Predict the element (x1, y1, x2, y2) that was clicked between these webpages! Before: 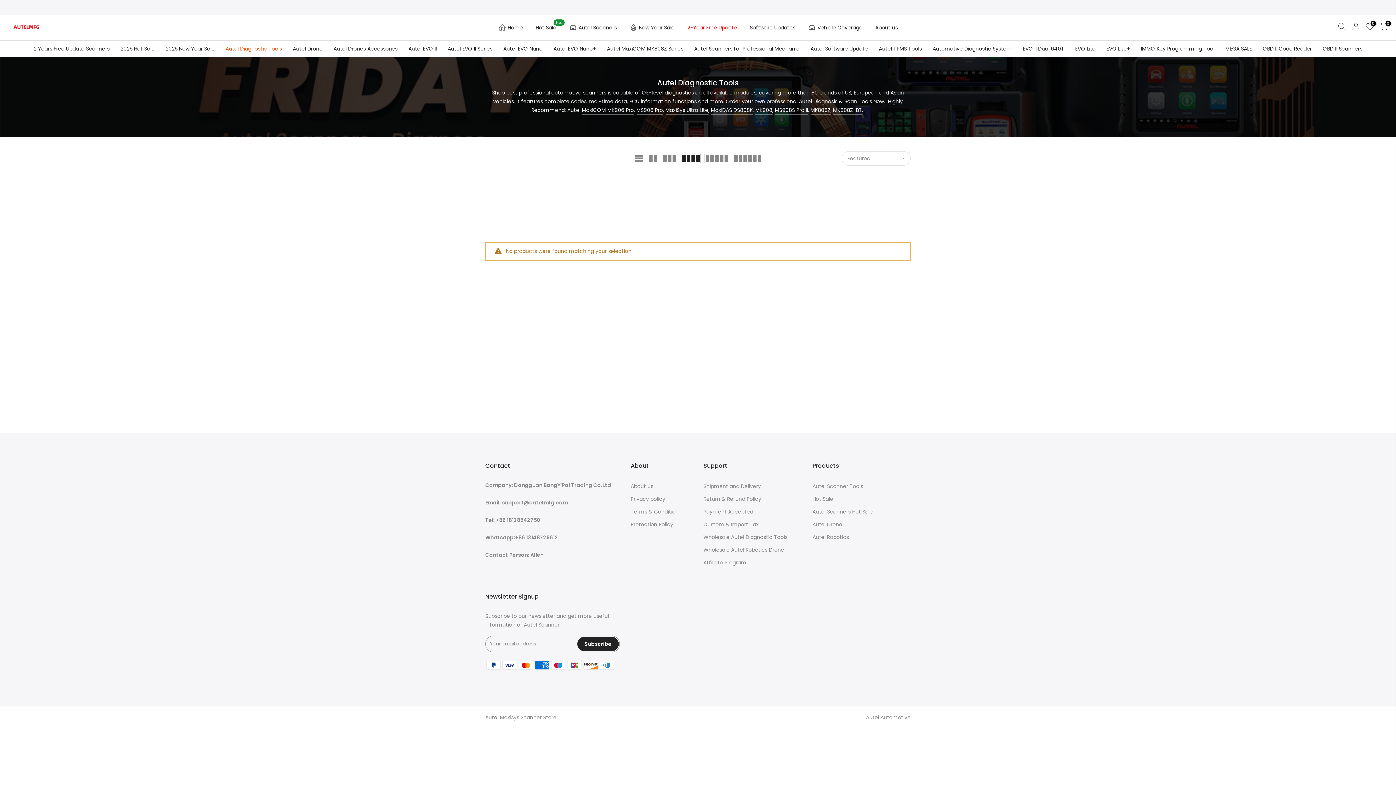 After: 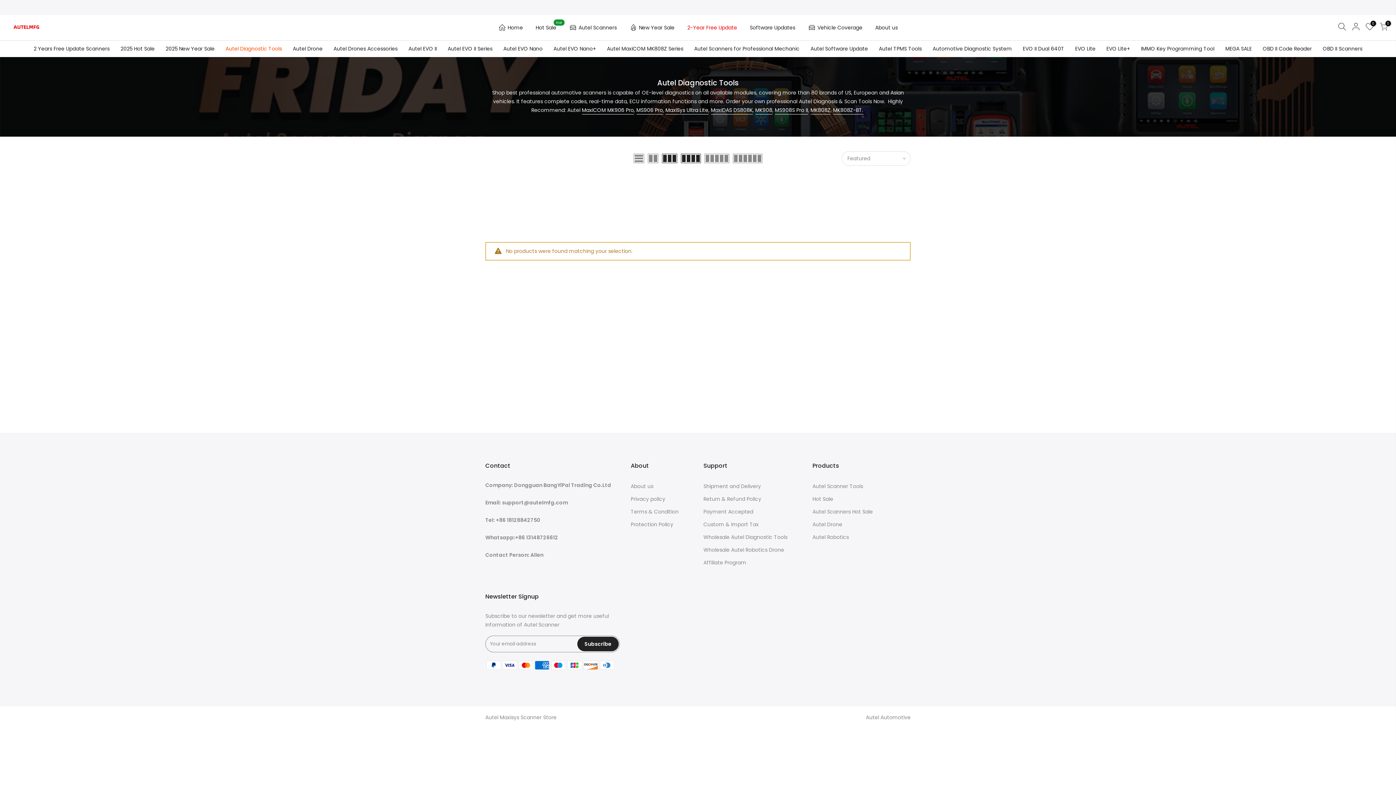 Action: bbox: (662, 153, 677, 163)